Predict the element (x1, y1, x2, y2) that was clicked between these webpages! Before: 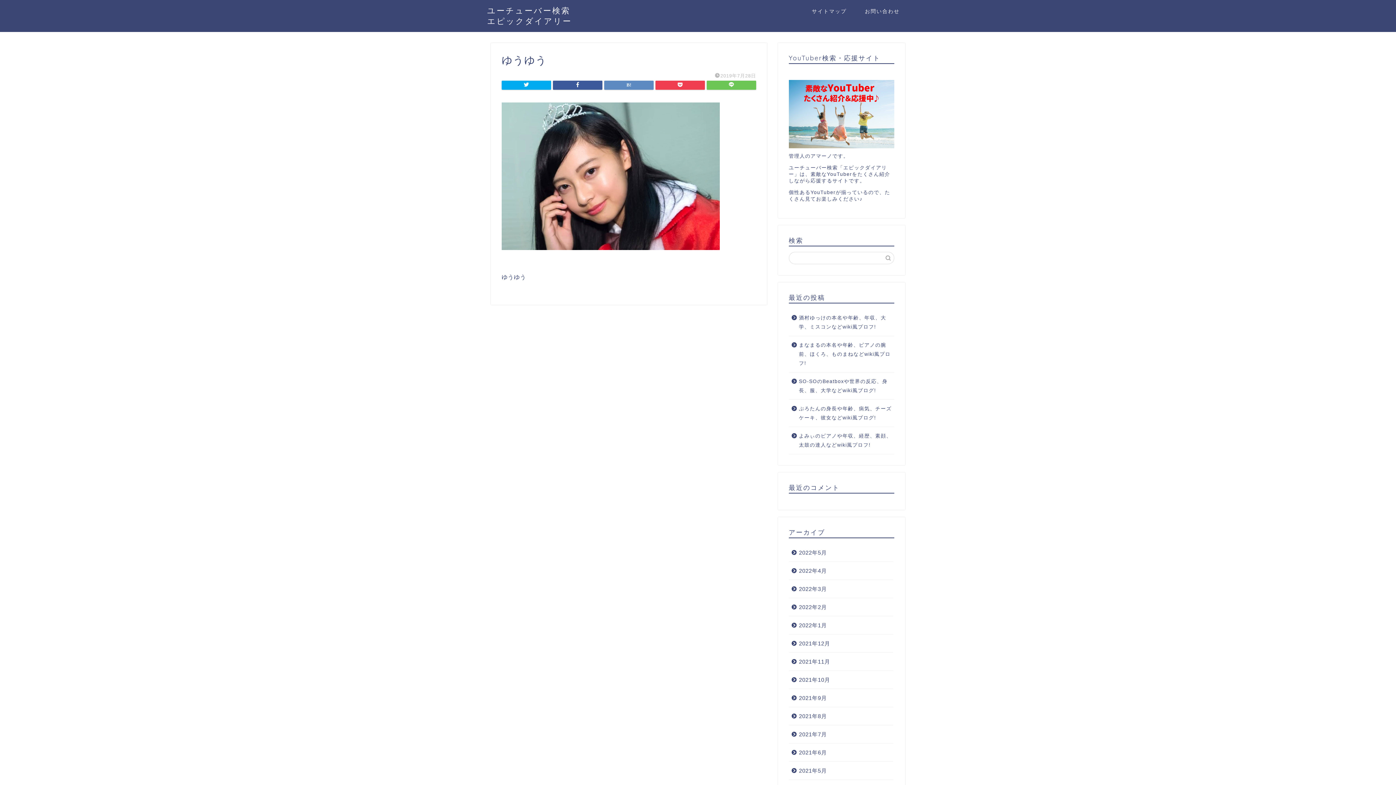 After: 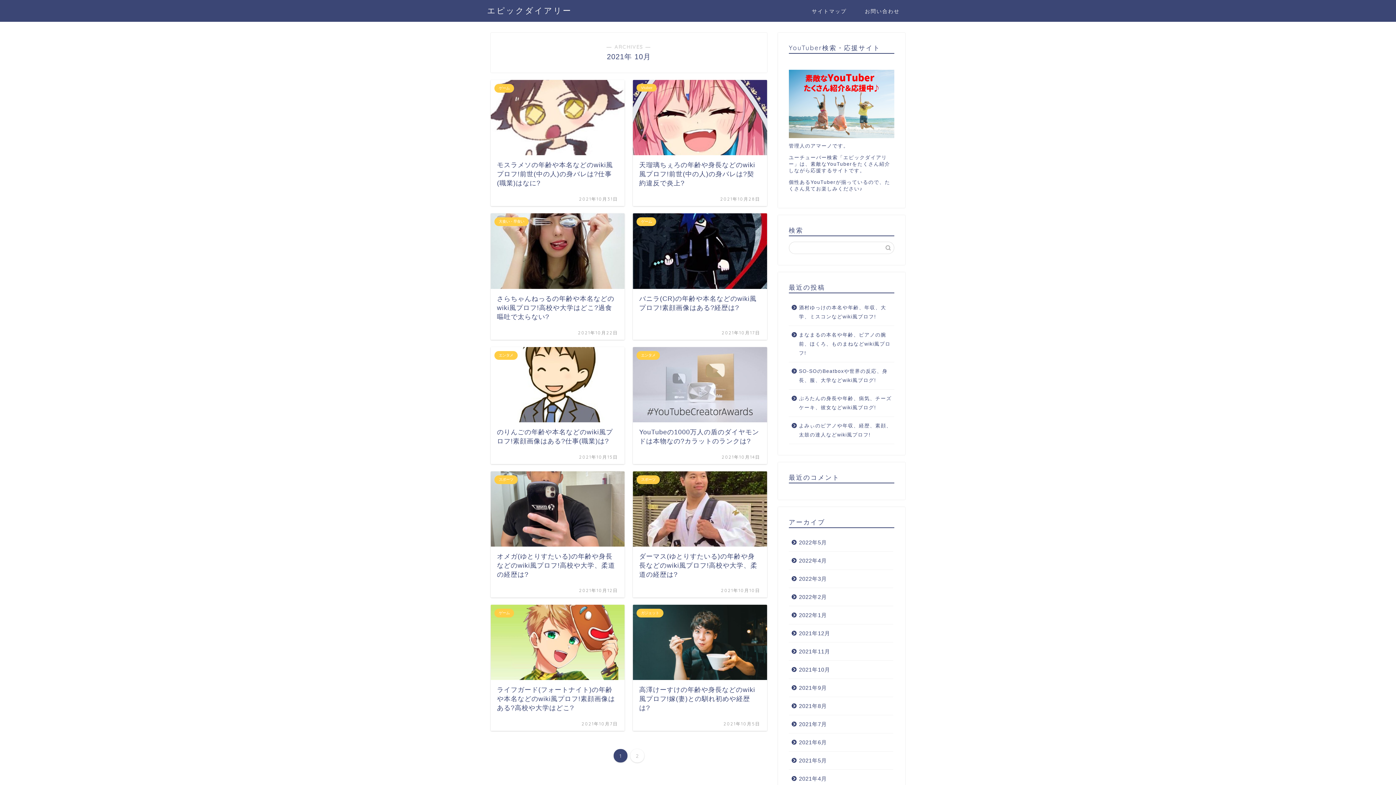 Action: bbox: (789, 671, 893, 689) label: 2021年10月